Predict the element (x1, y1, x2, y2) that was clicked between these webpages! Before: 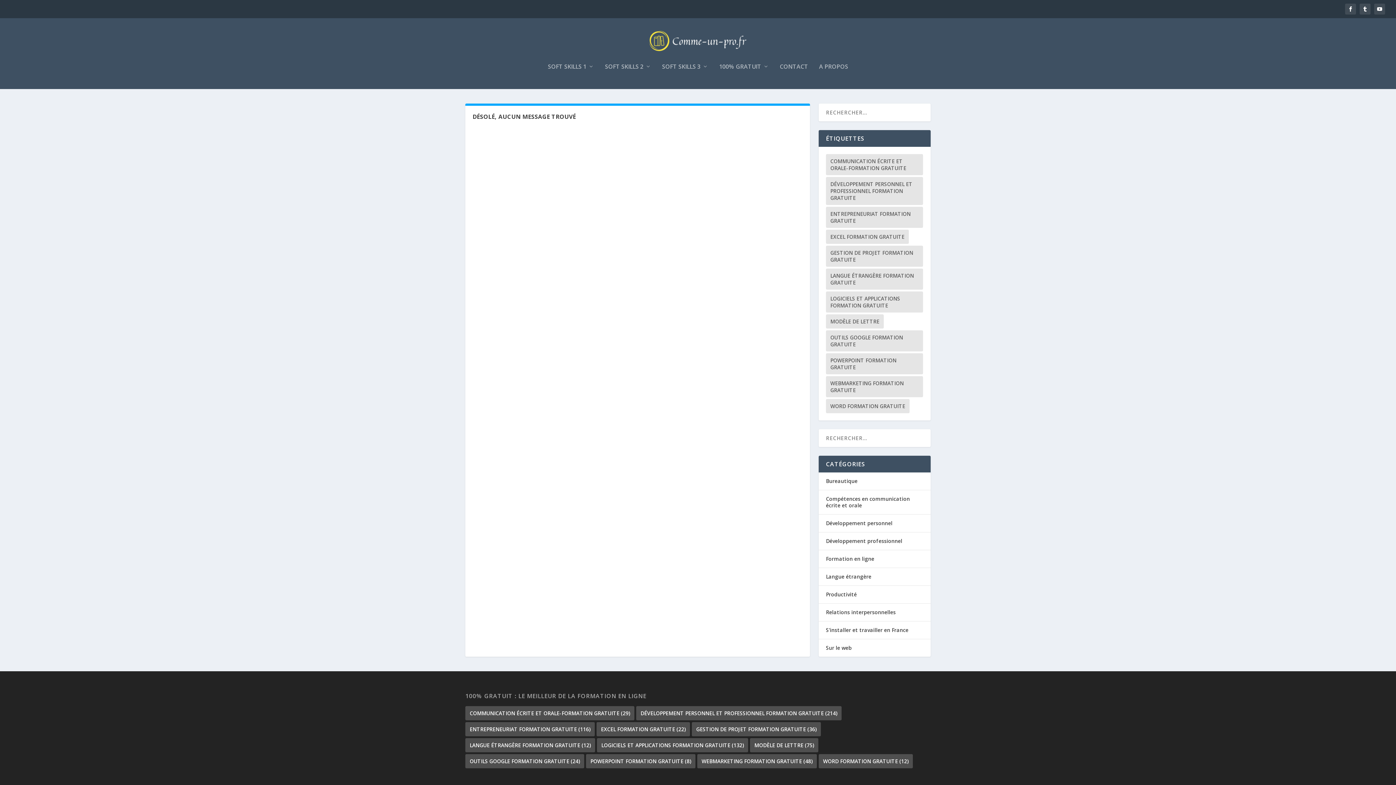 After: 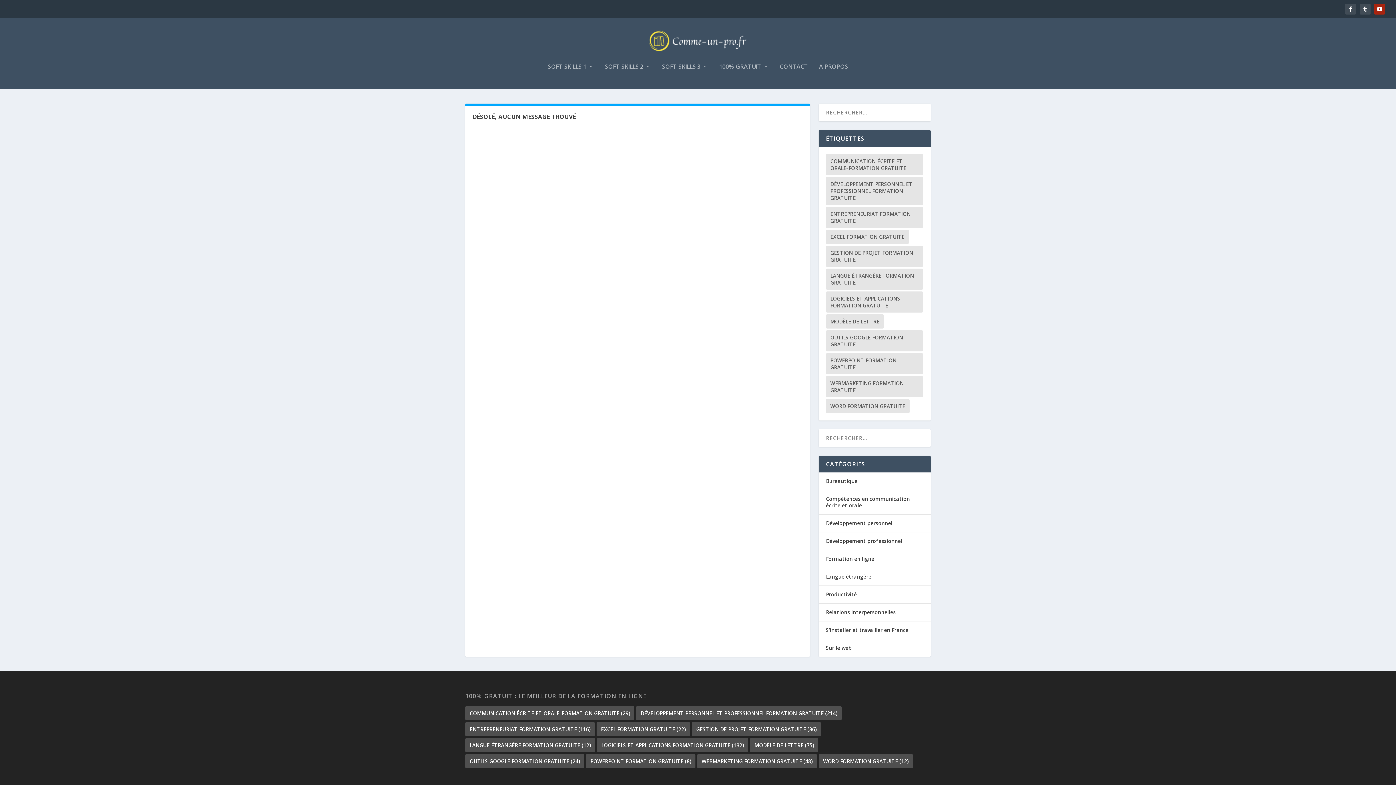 Action: bbox: (1374, 3, 1385, 14)